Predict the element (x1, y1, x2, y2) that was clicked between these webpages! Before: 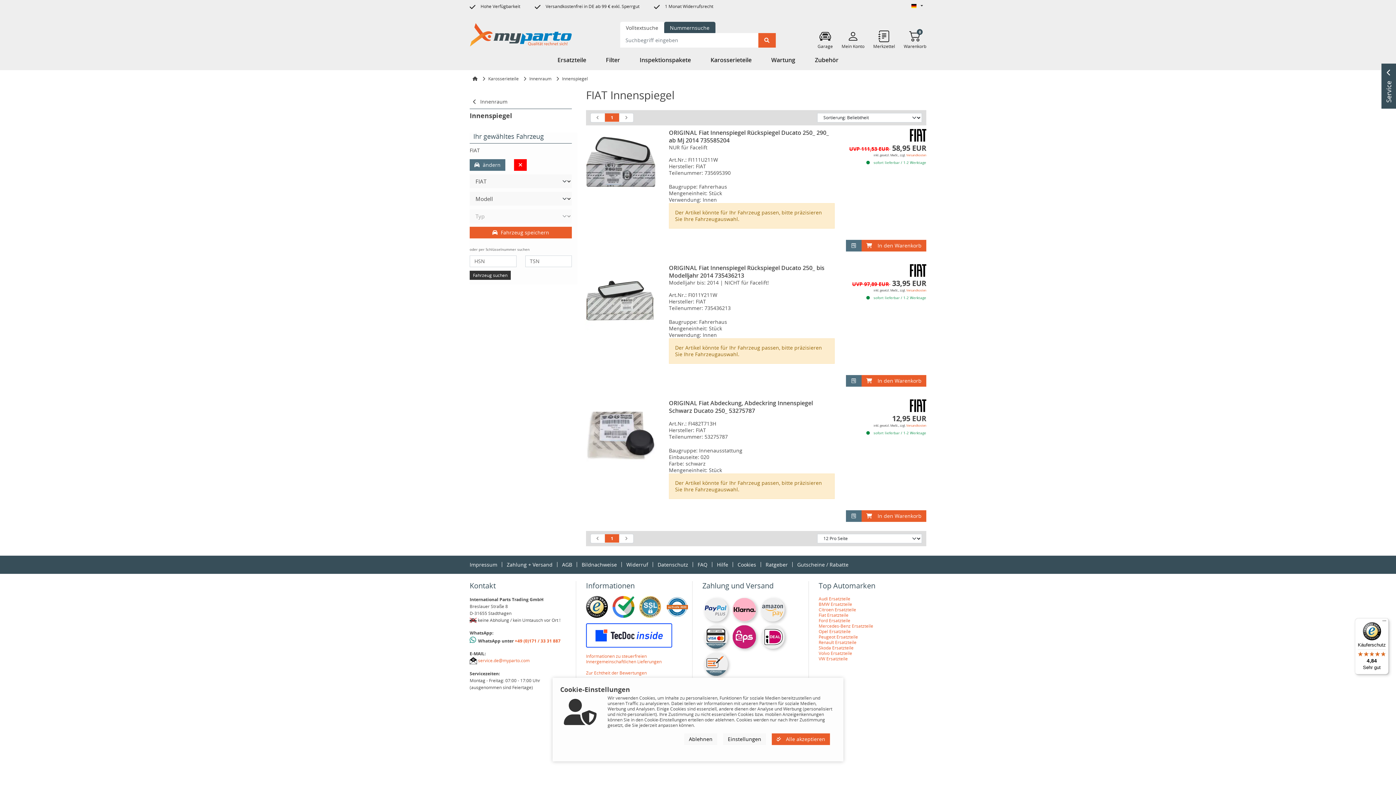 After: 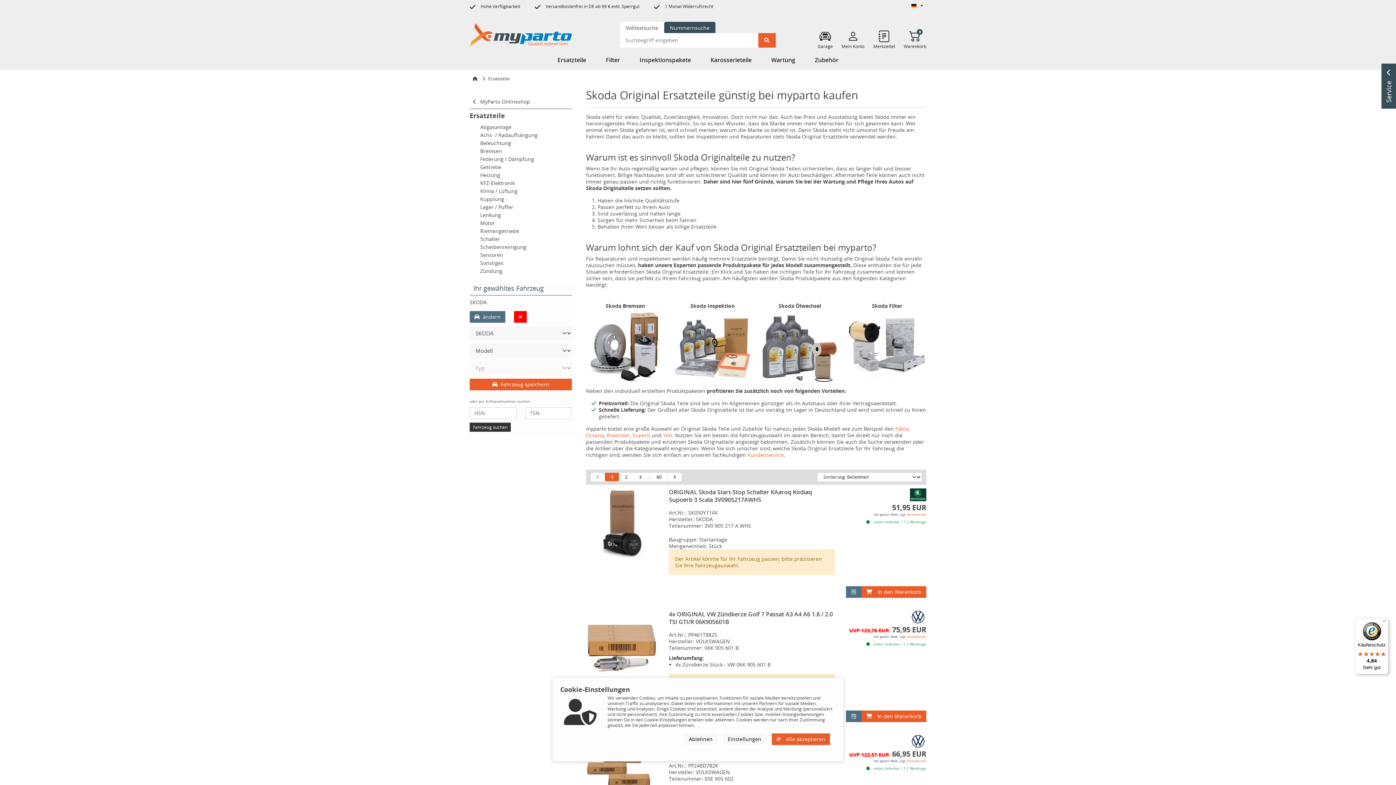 Action: bbox: (818, 644, 853, 651) label: Skoda Ersatzteile